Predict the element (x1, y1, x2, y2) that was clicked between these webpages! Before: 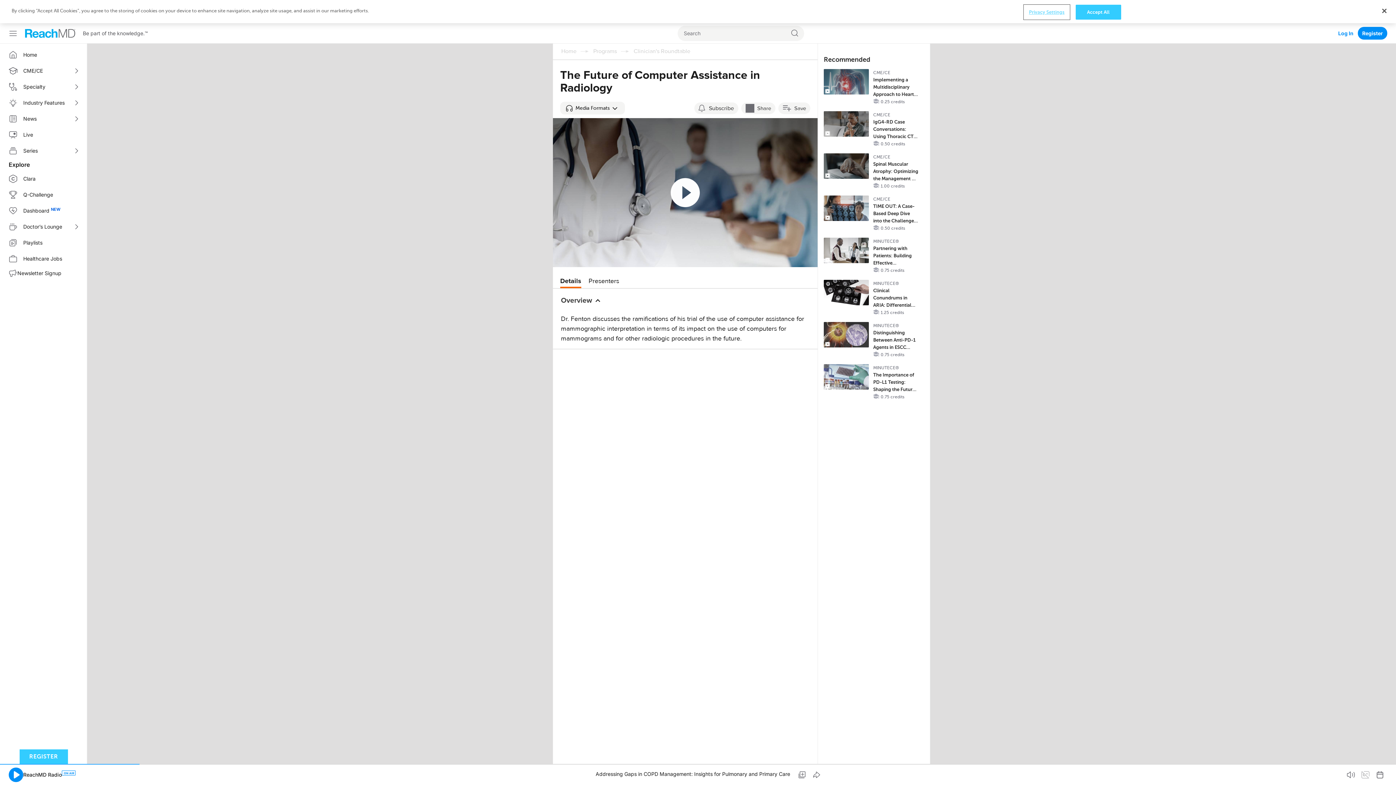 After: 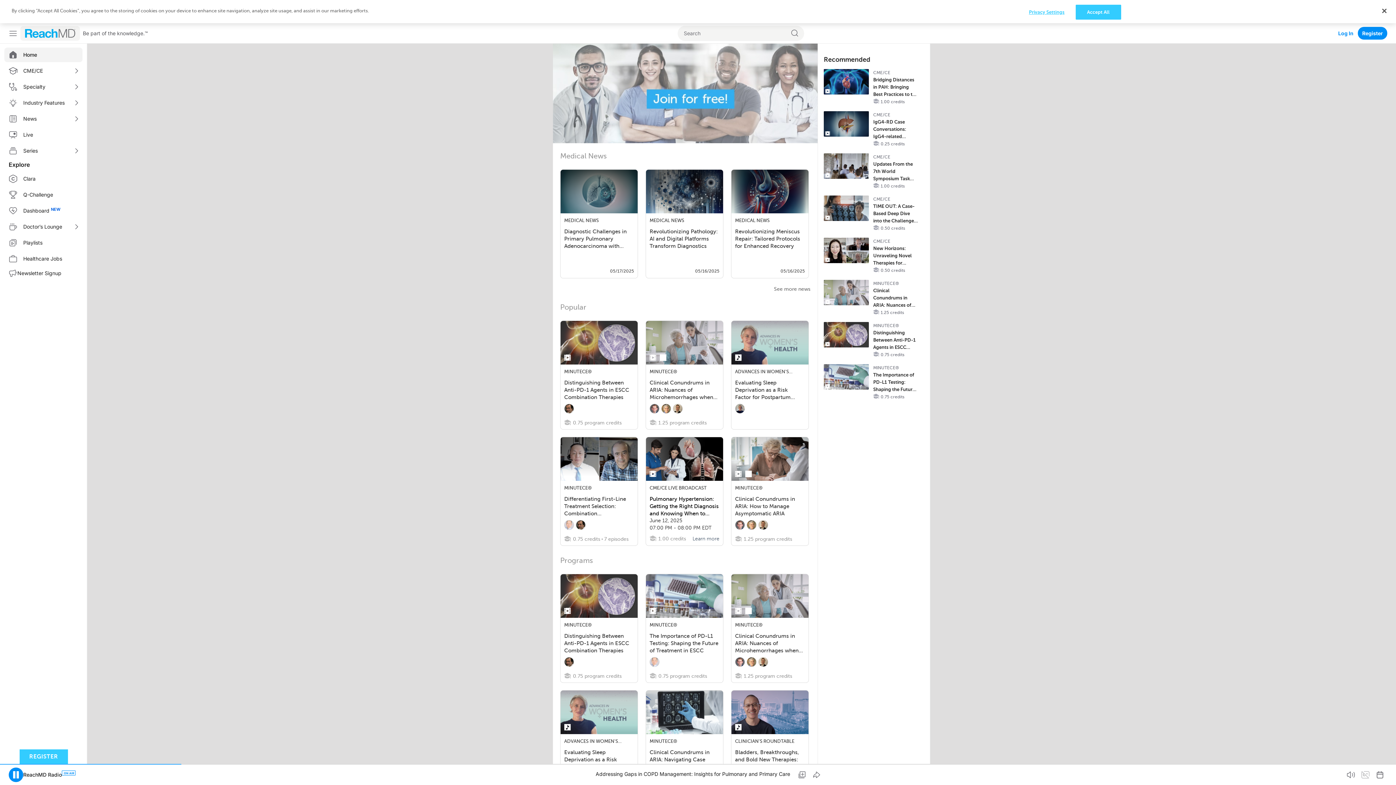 Action: bbox: (20, 26, 80, 40)